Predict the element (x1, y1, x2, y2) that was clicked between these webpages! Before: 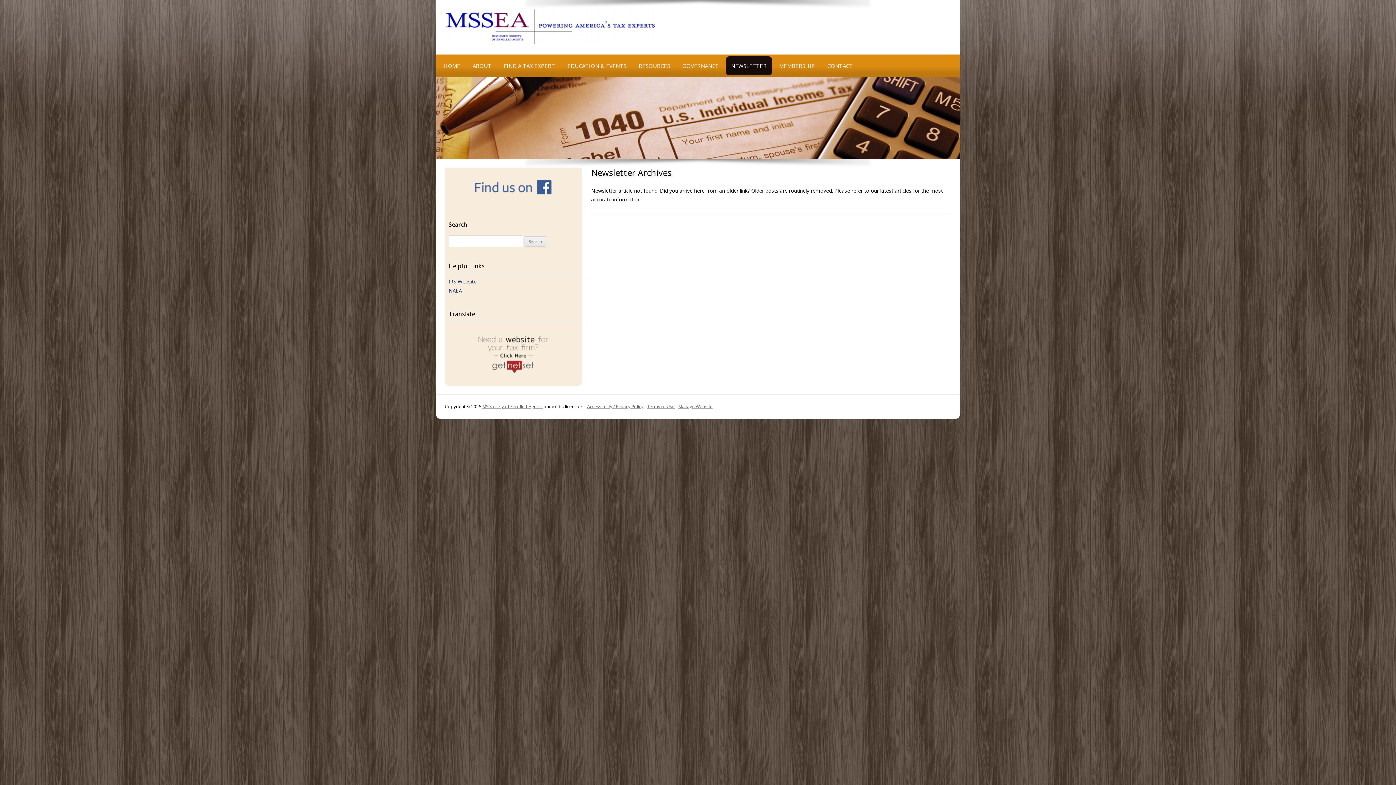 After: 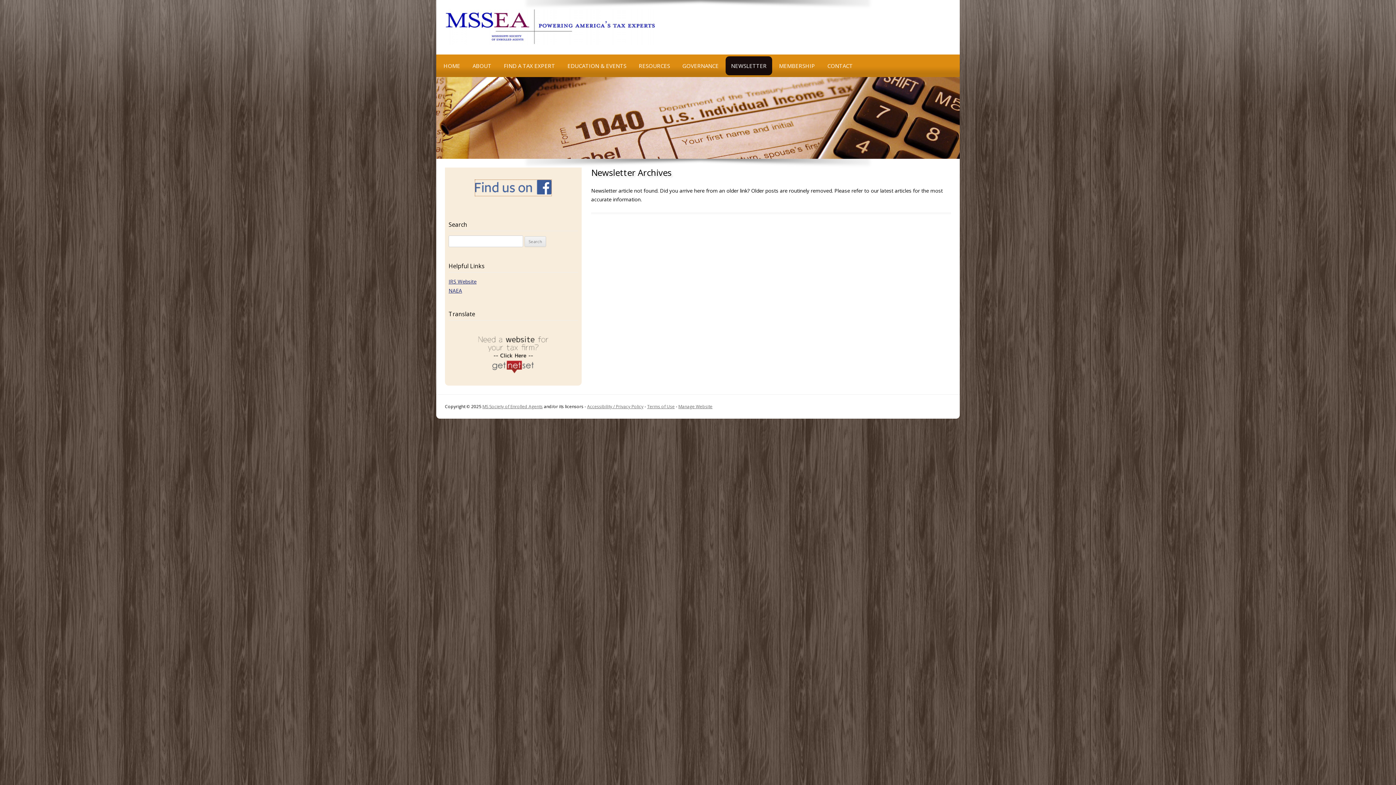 Action: bbox: (475, 165, 551, 170)